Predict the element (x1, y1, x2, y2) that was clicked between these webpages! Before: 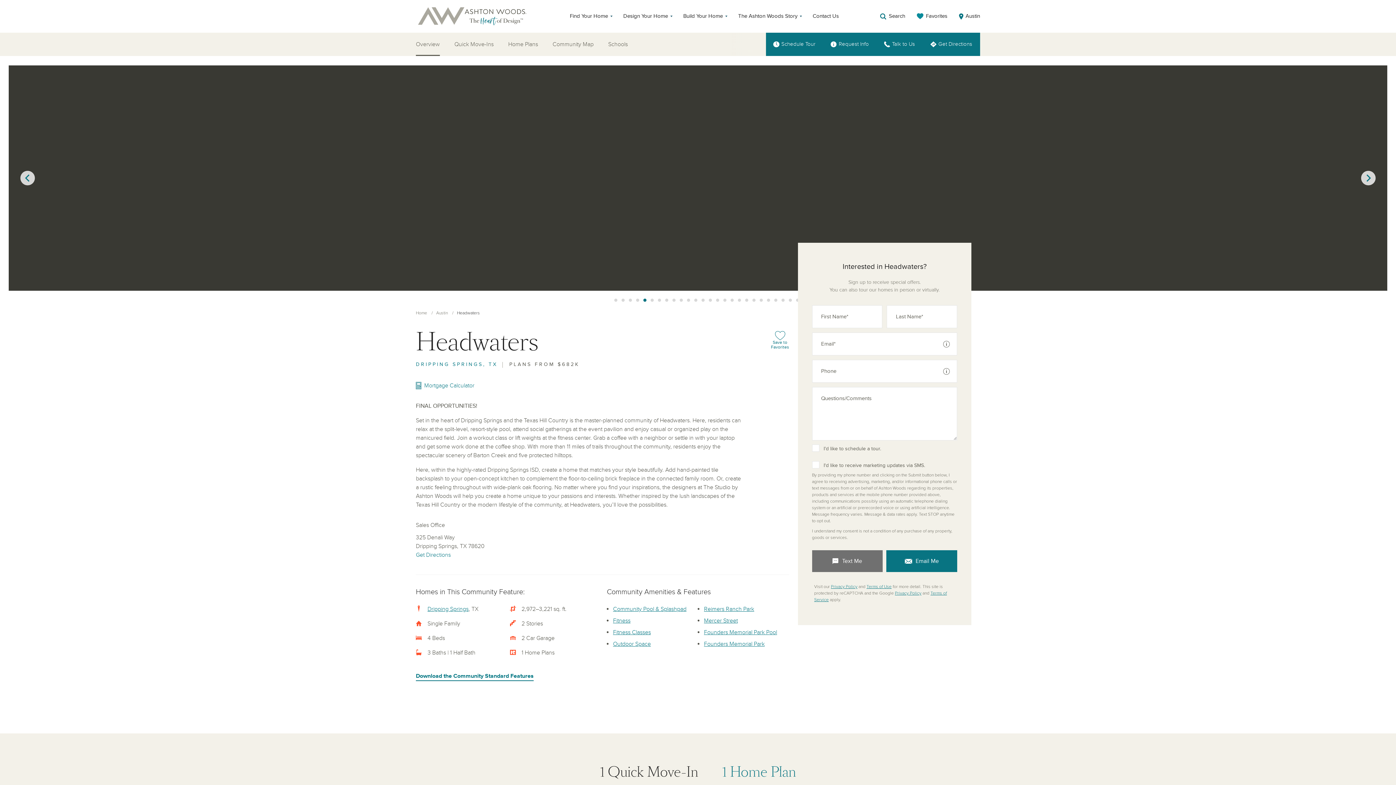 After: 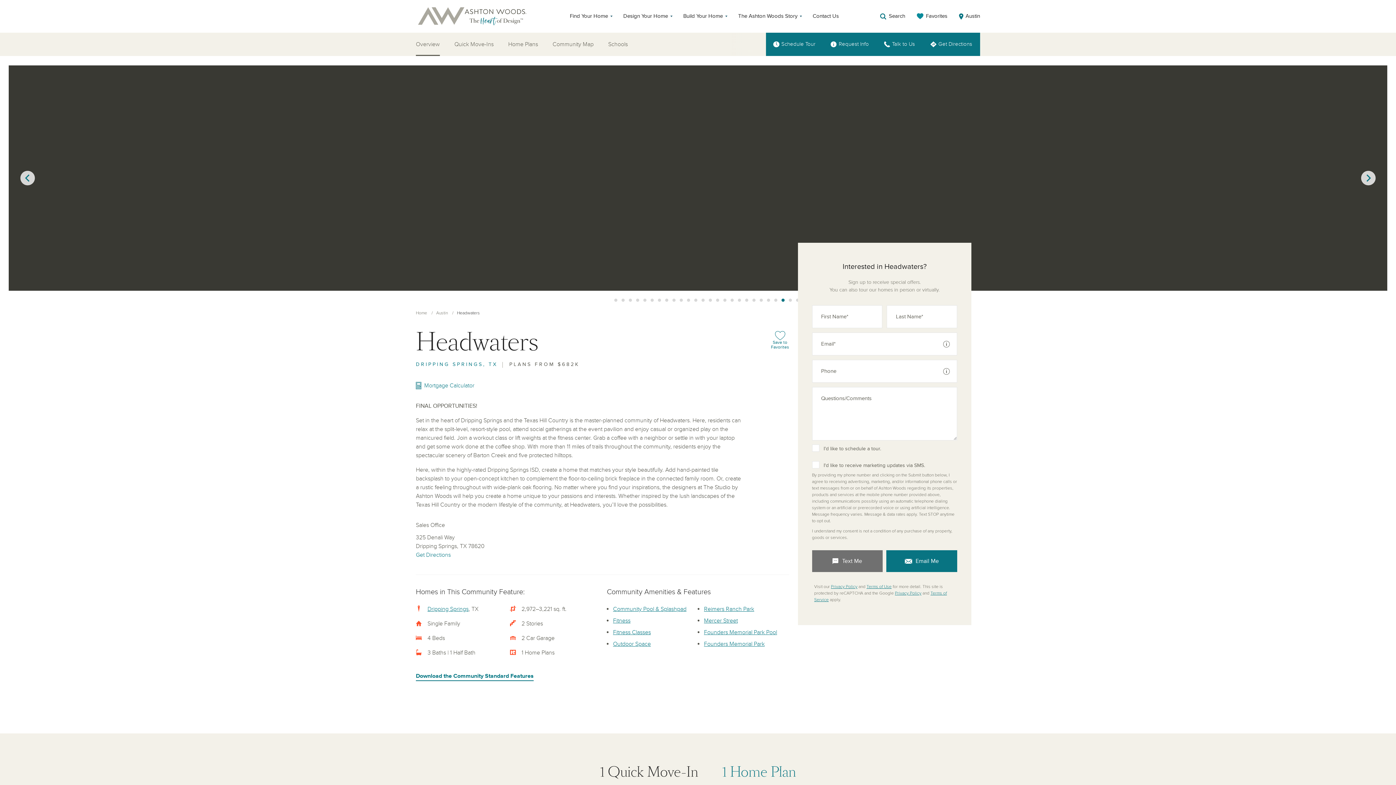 Action: bbox: (743, 297, 750, 304) label: 19 of 26